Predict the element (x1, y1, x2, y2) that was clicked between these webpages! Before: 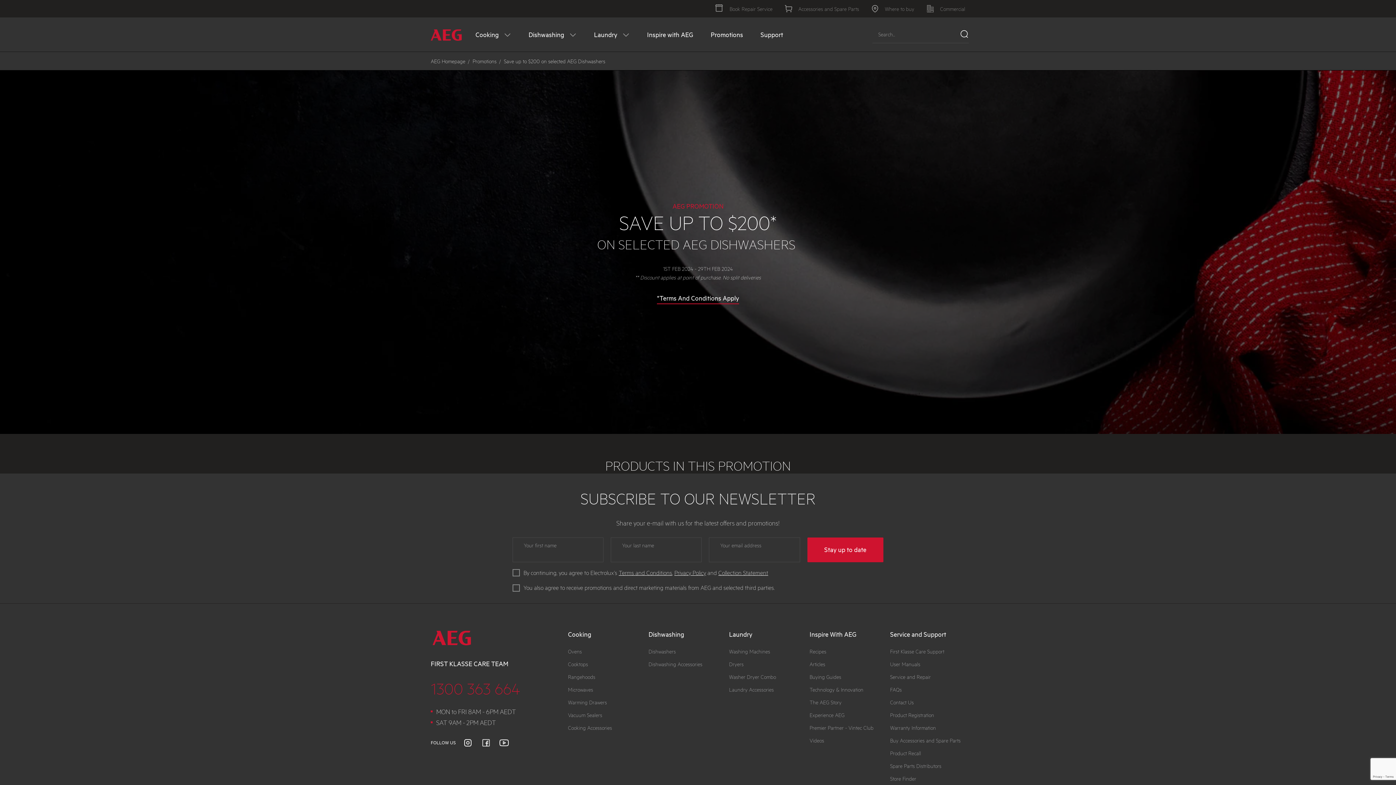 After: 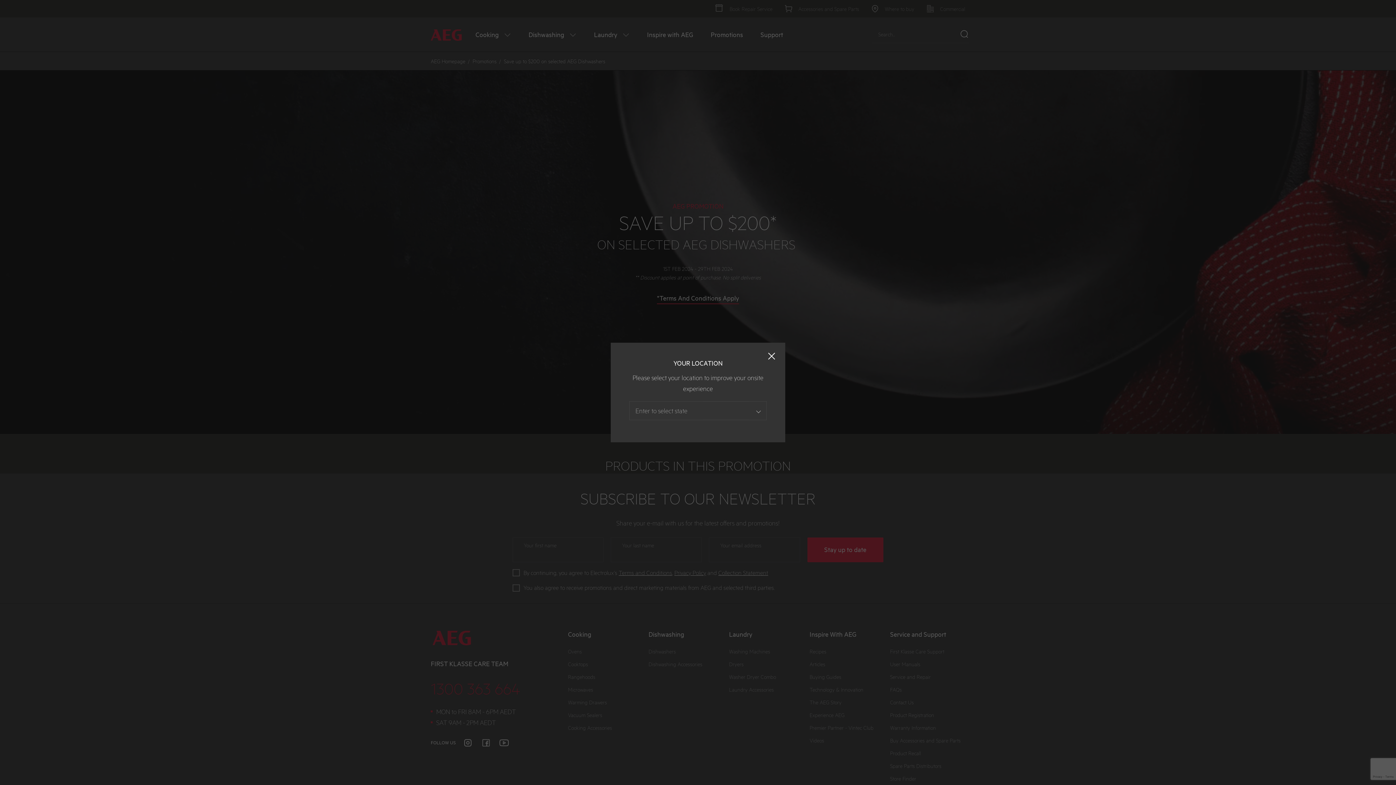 Action: bbox: (657, 292, 739, 304) label: *Terms And Conditions Apply